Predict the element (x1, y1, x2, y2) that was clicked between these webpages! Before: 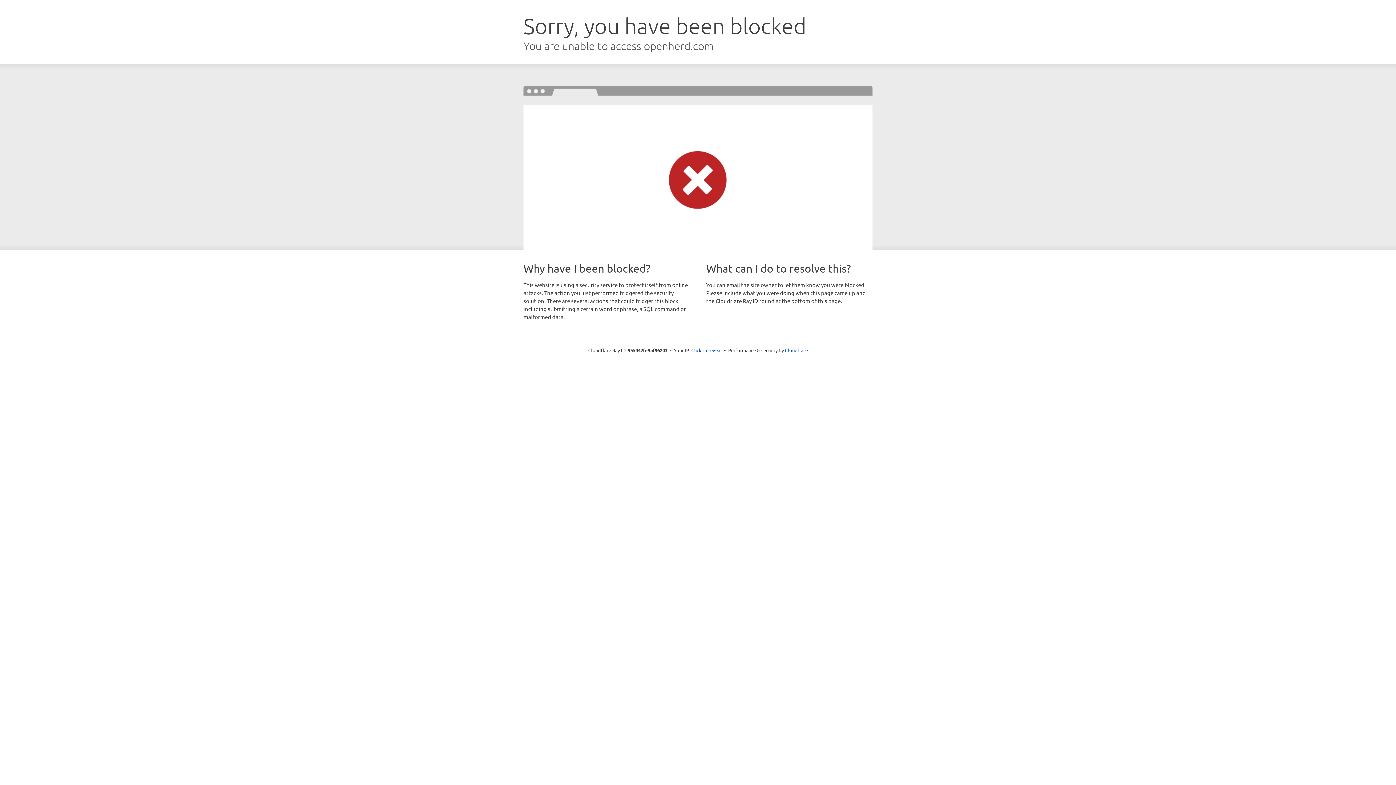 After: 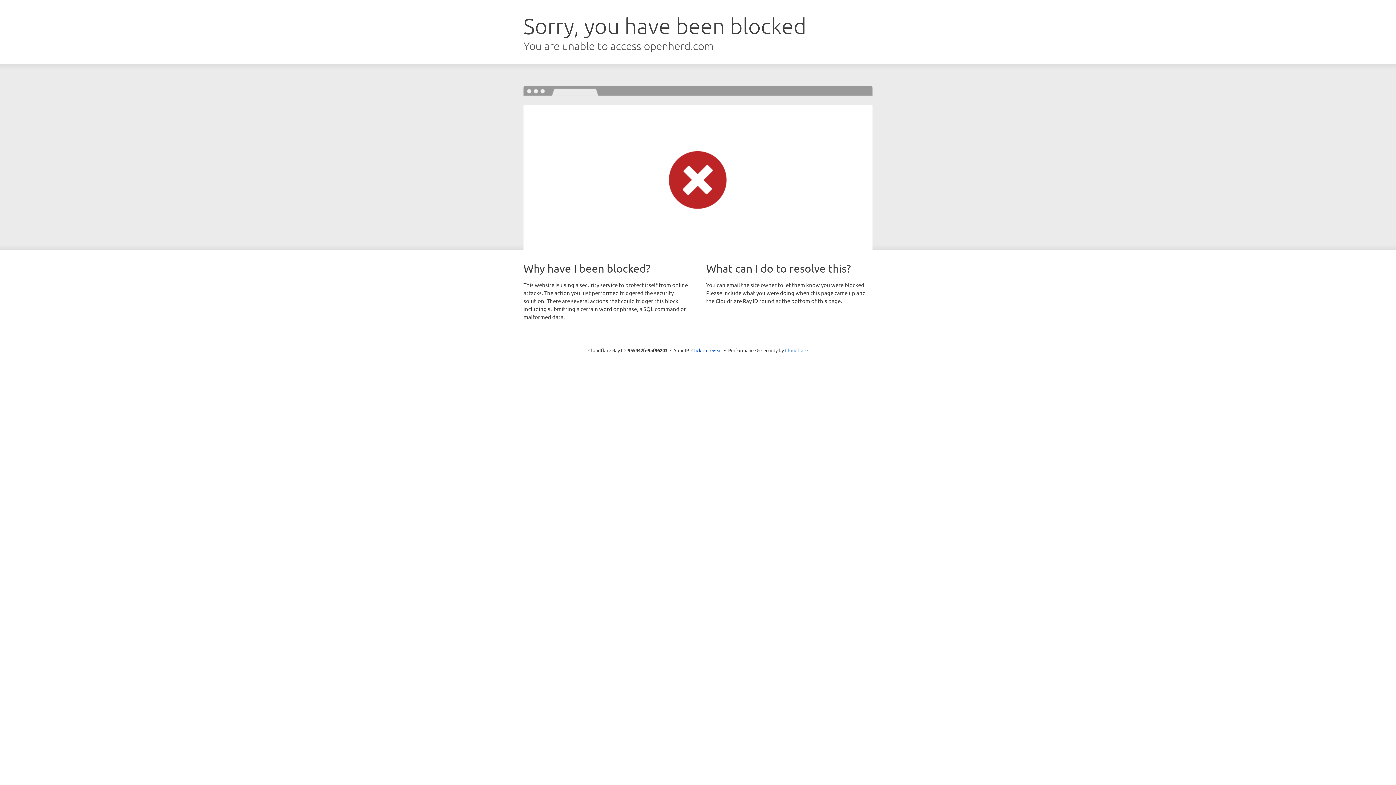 Action: label: Cloudflare bbox: (785, 347, 808, 353)